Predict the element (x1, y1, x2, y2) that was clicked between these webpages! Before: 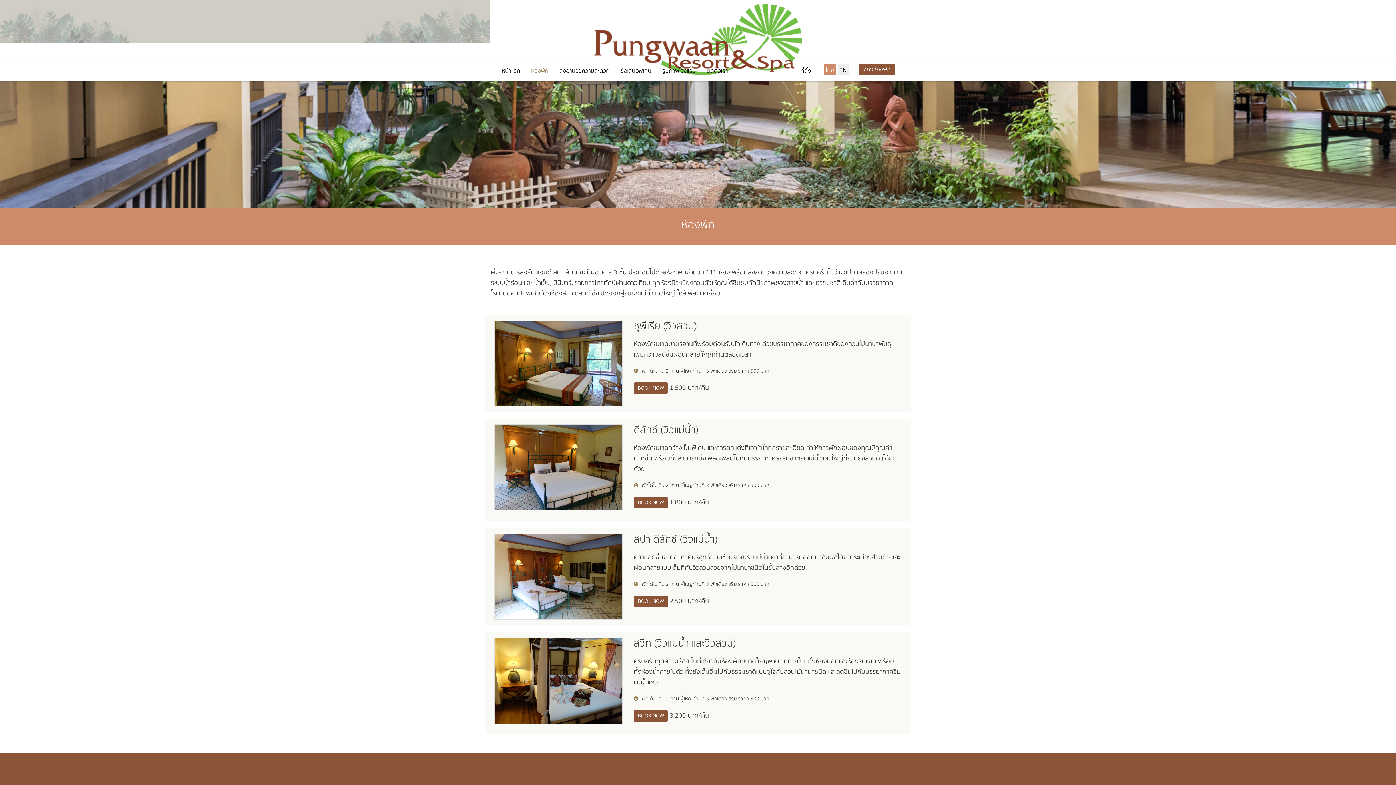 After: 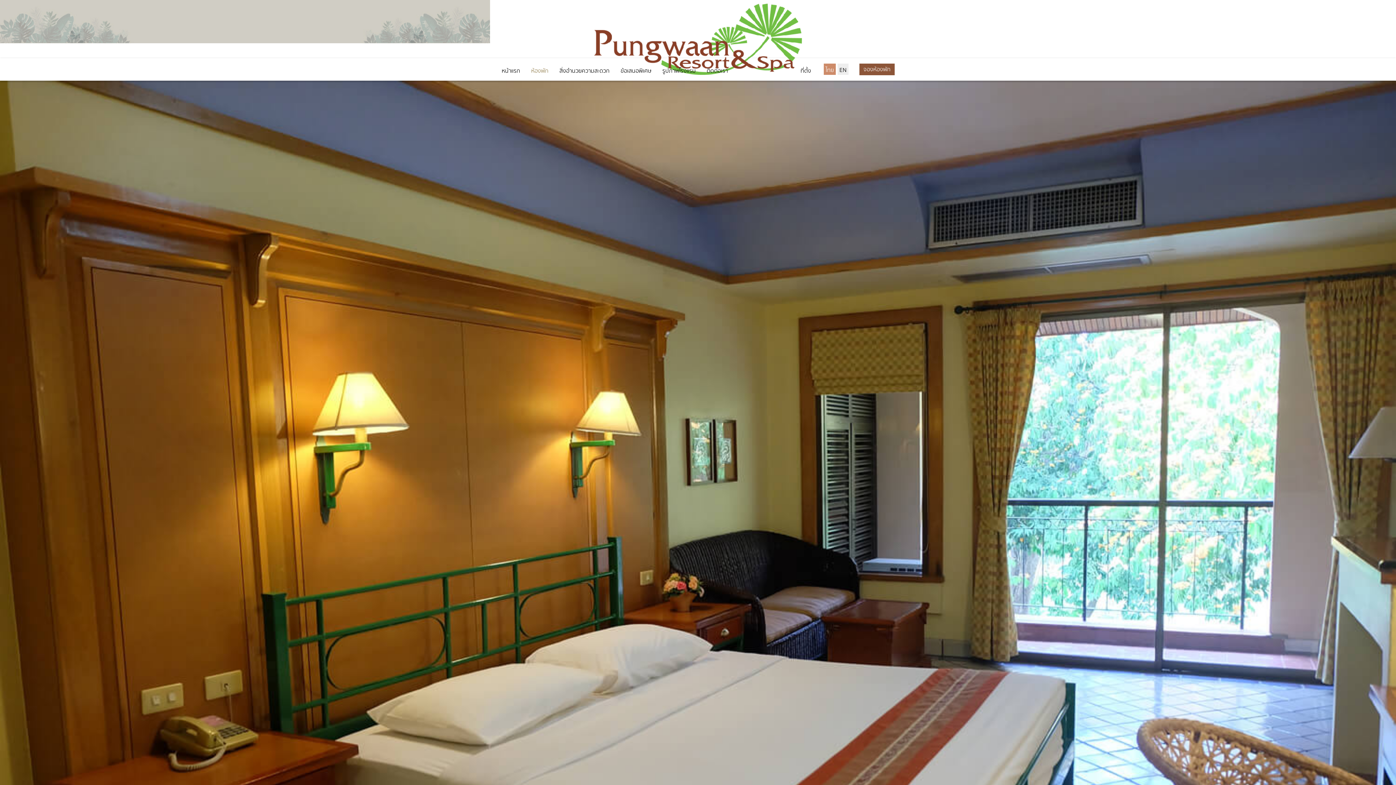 Action: bbox: (494, 320, 623, 406)